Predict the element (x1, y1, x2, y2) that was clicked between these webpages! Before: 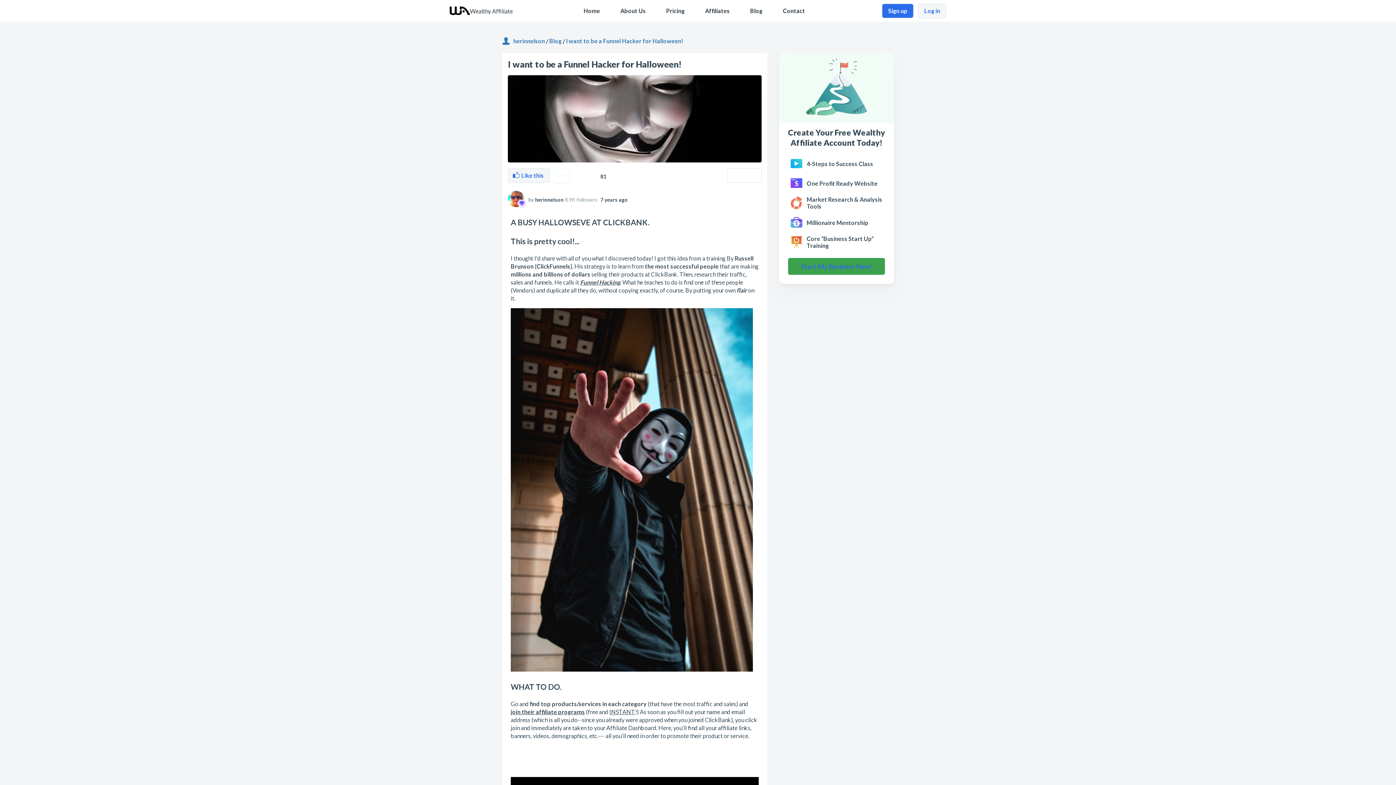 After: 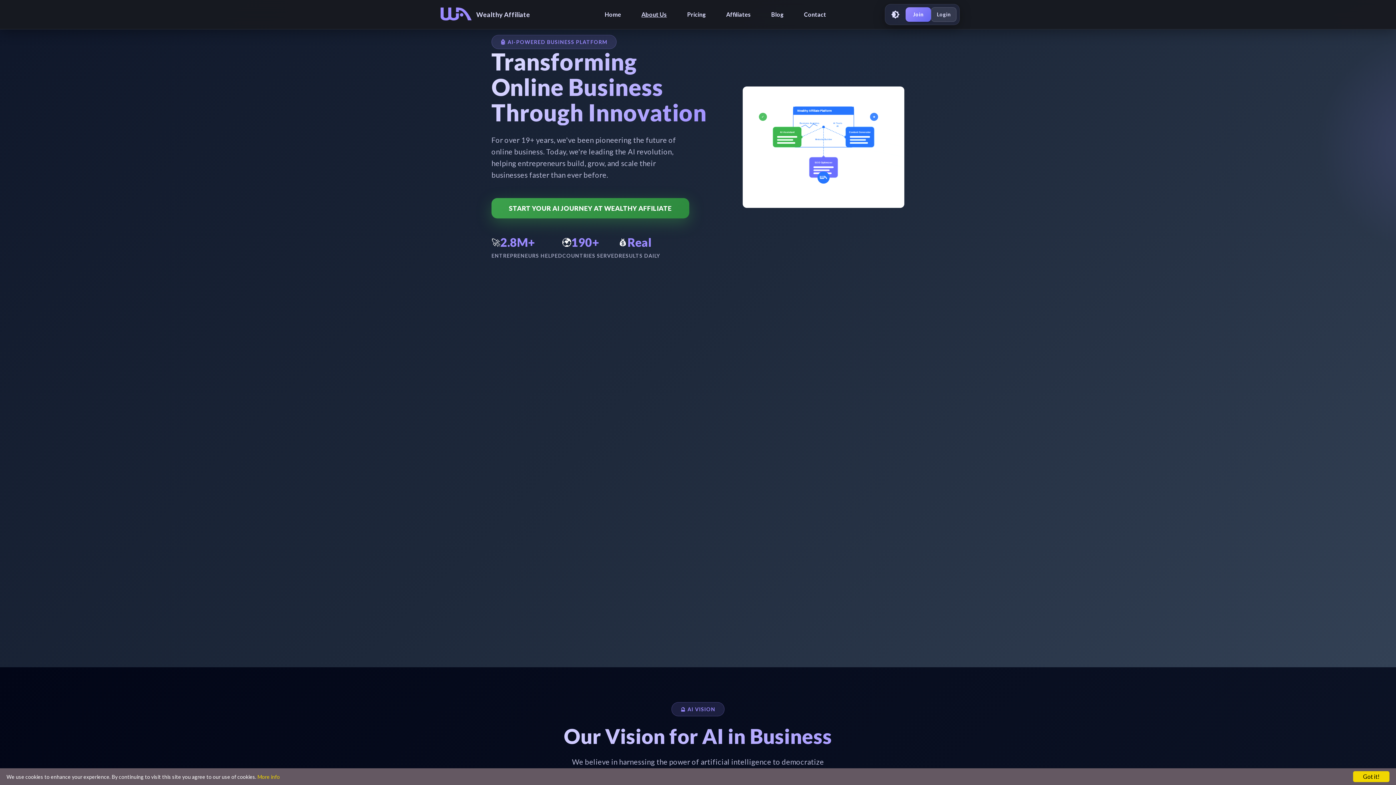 Action: label: About Us bbox: (620, 7, 646, 14)